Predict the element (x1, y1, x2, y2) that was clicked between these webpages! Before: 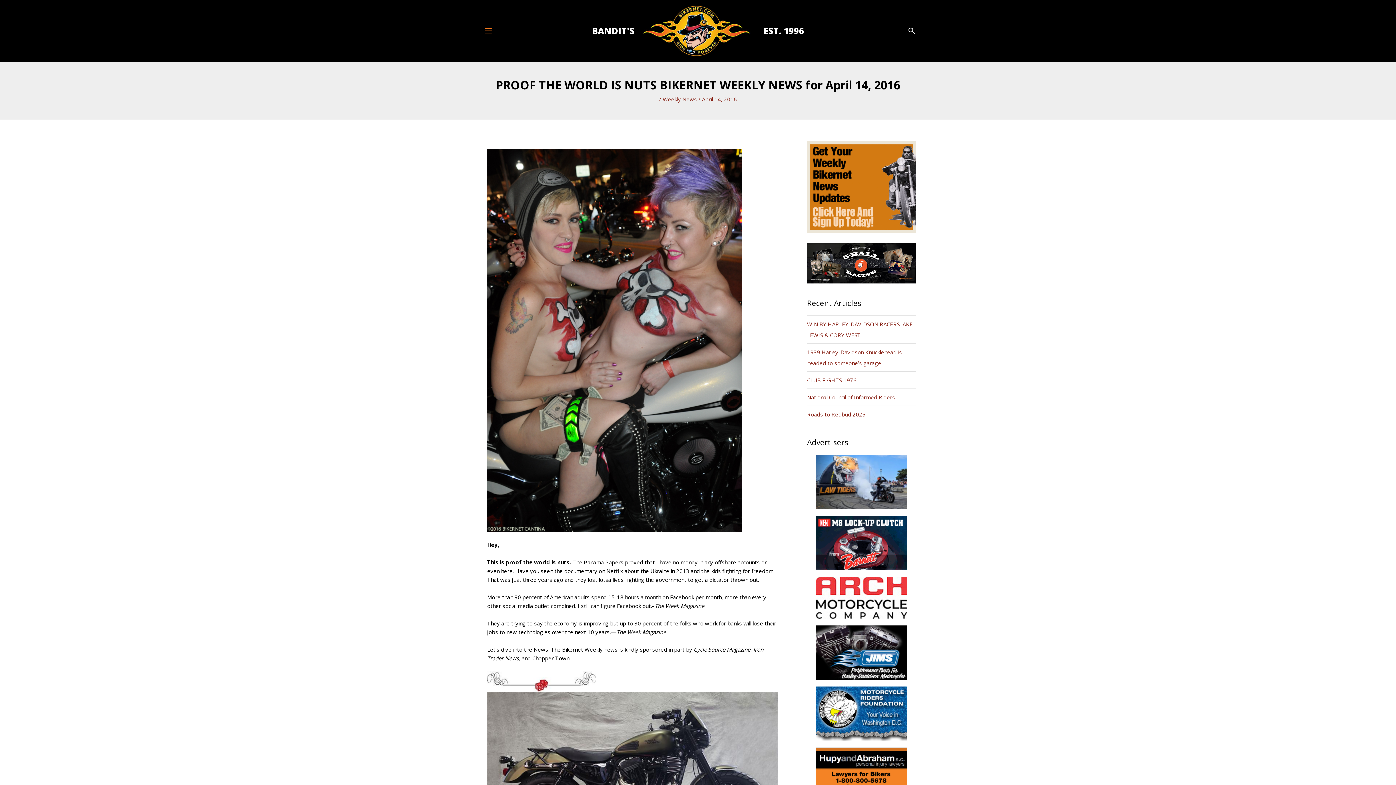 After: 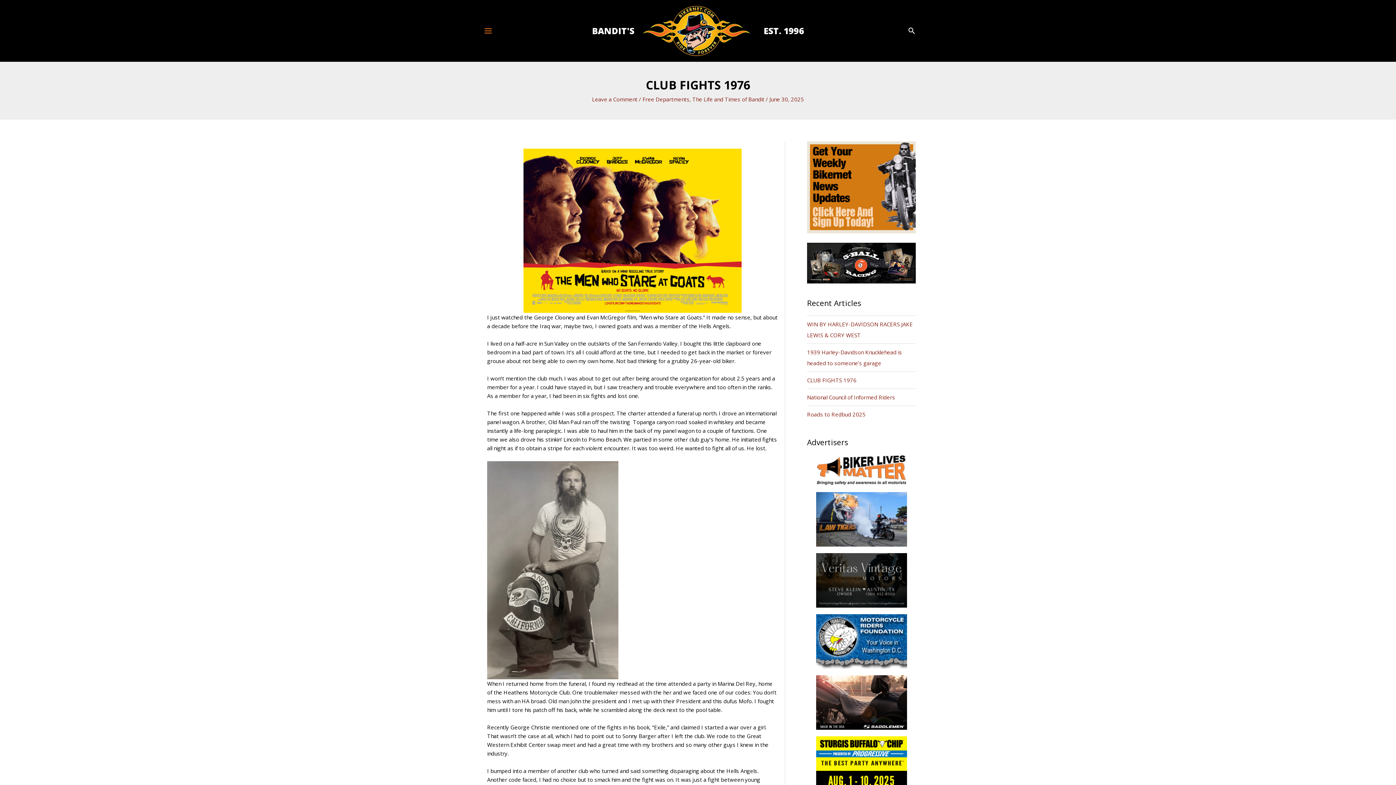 Action: bbox: (807, 376, 856, 384) label: CLUB FIGHTS 1976